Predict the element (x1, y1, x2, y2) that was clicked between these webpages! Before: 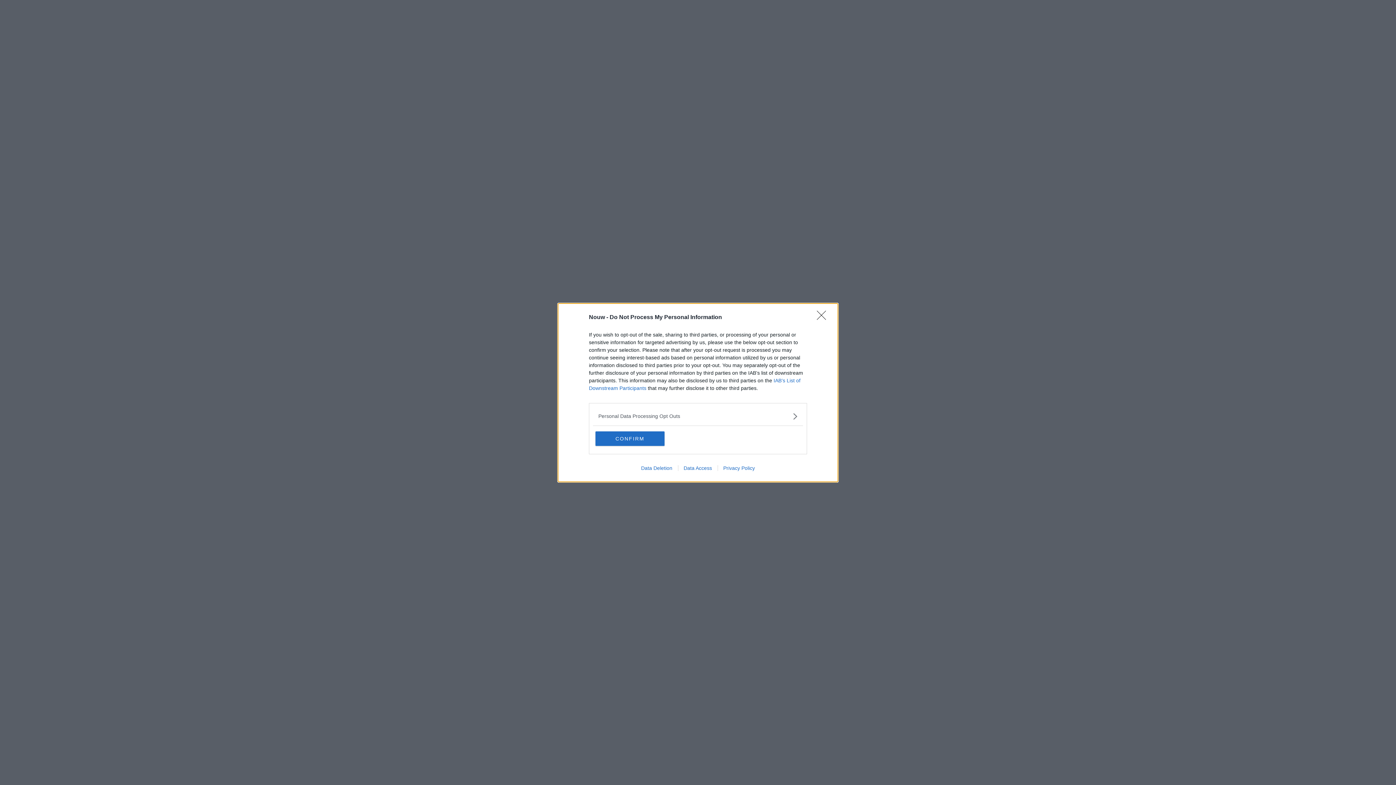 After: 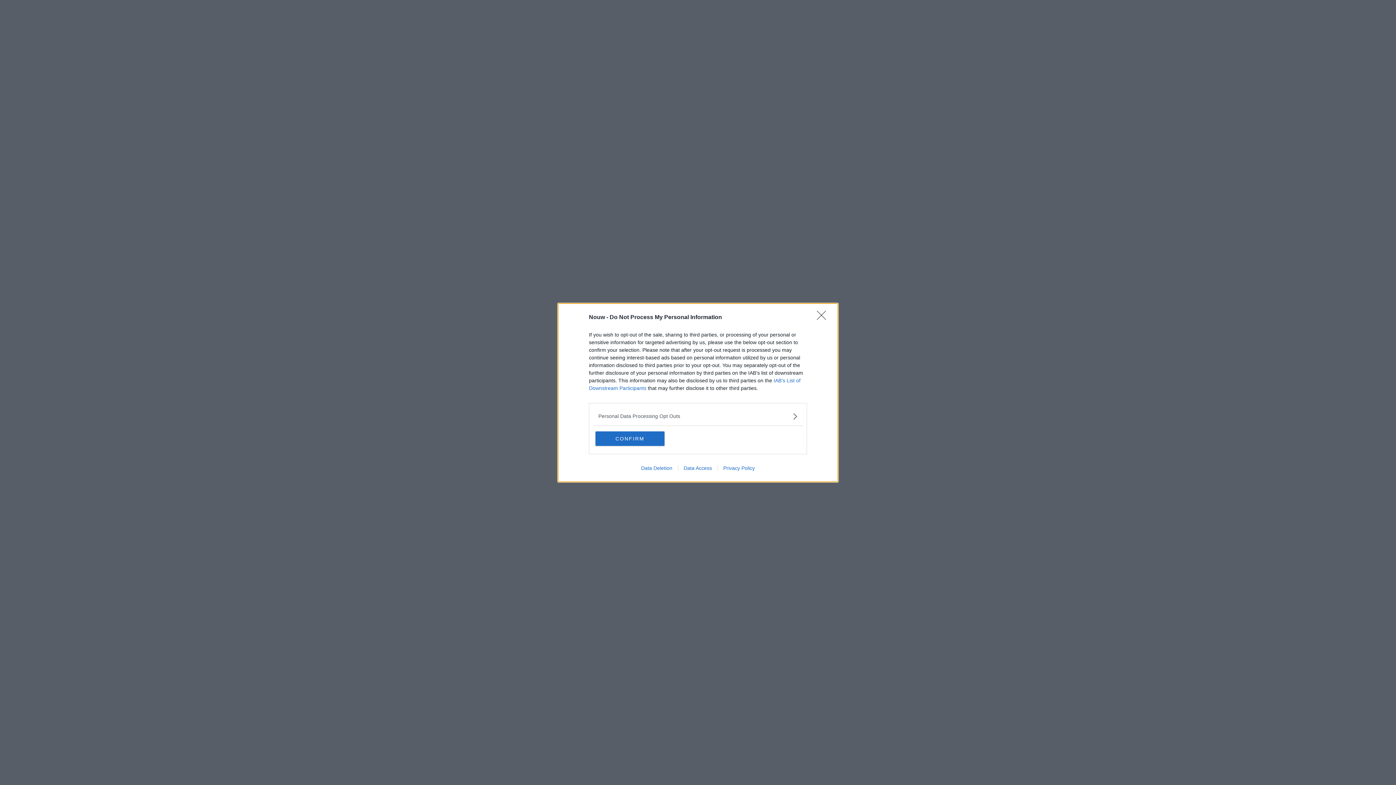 Action: label: Privacy Policy bbox: (717, 465, 760, 471)